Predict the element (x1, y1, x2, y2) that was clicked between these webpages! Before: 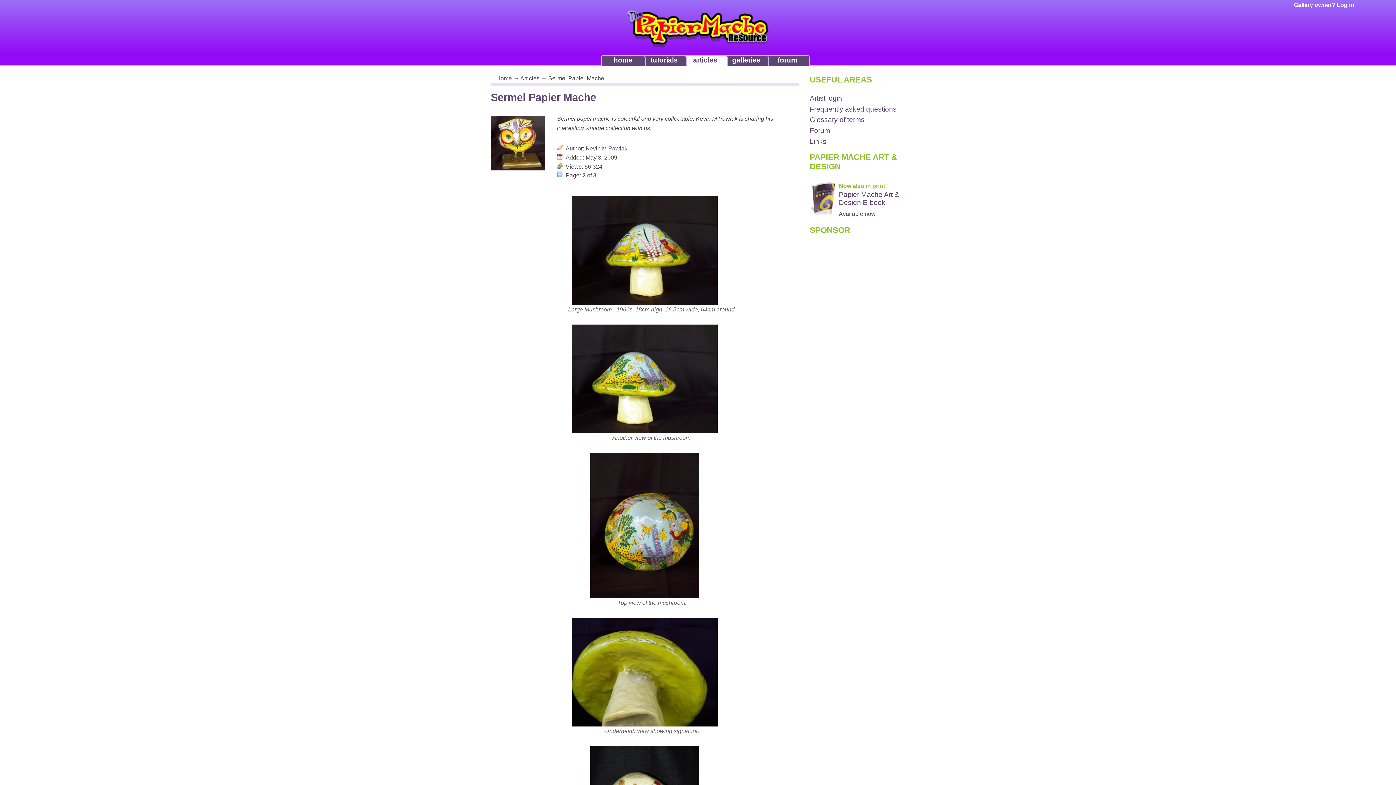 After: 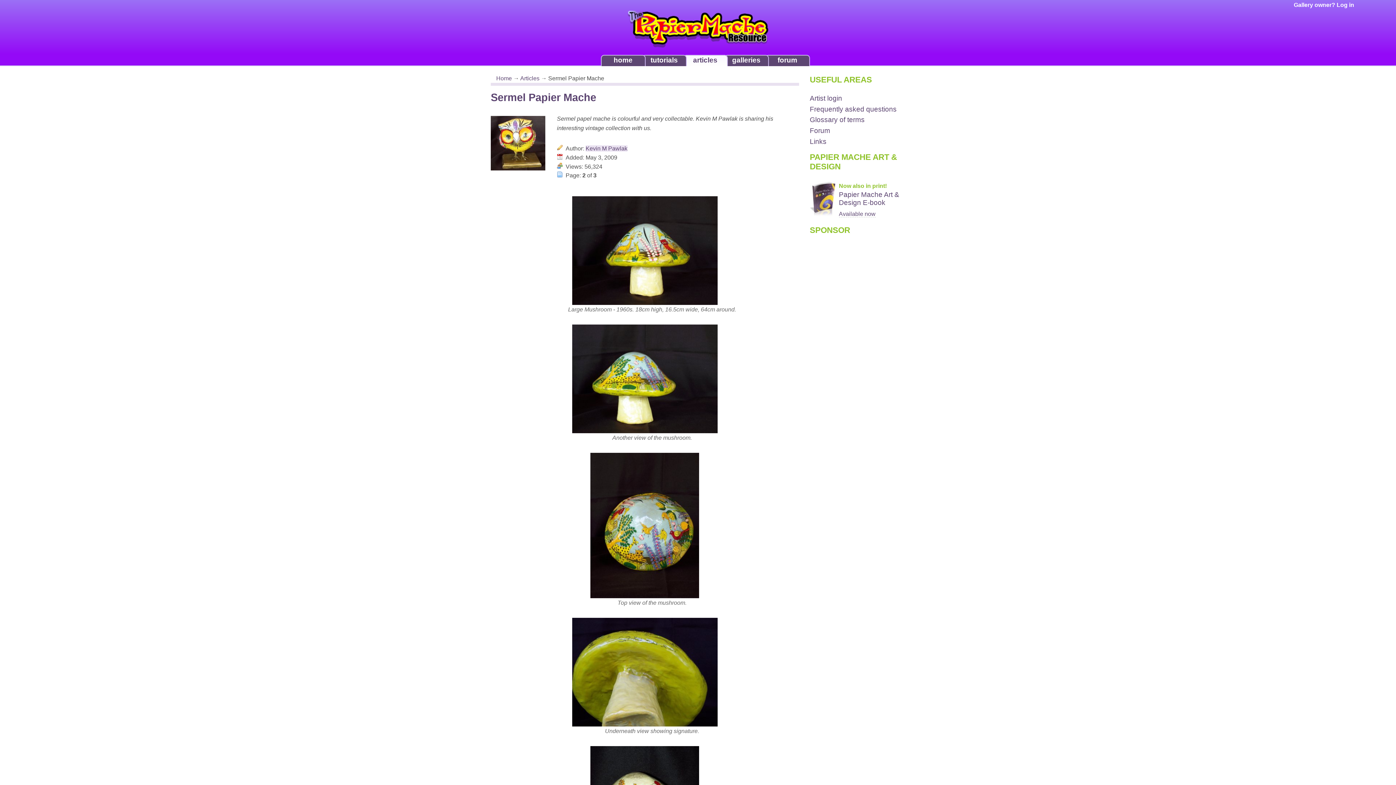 Action: label: Kevin M Pawlak bbox: (585, 145, 627, 151)